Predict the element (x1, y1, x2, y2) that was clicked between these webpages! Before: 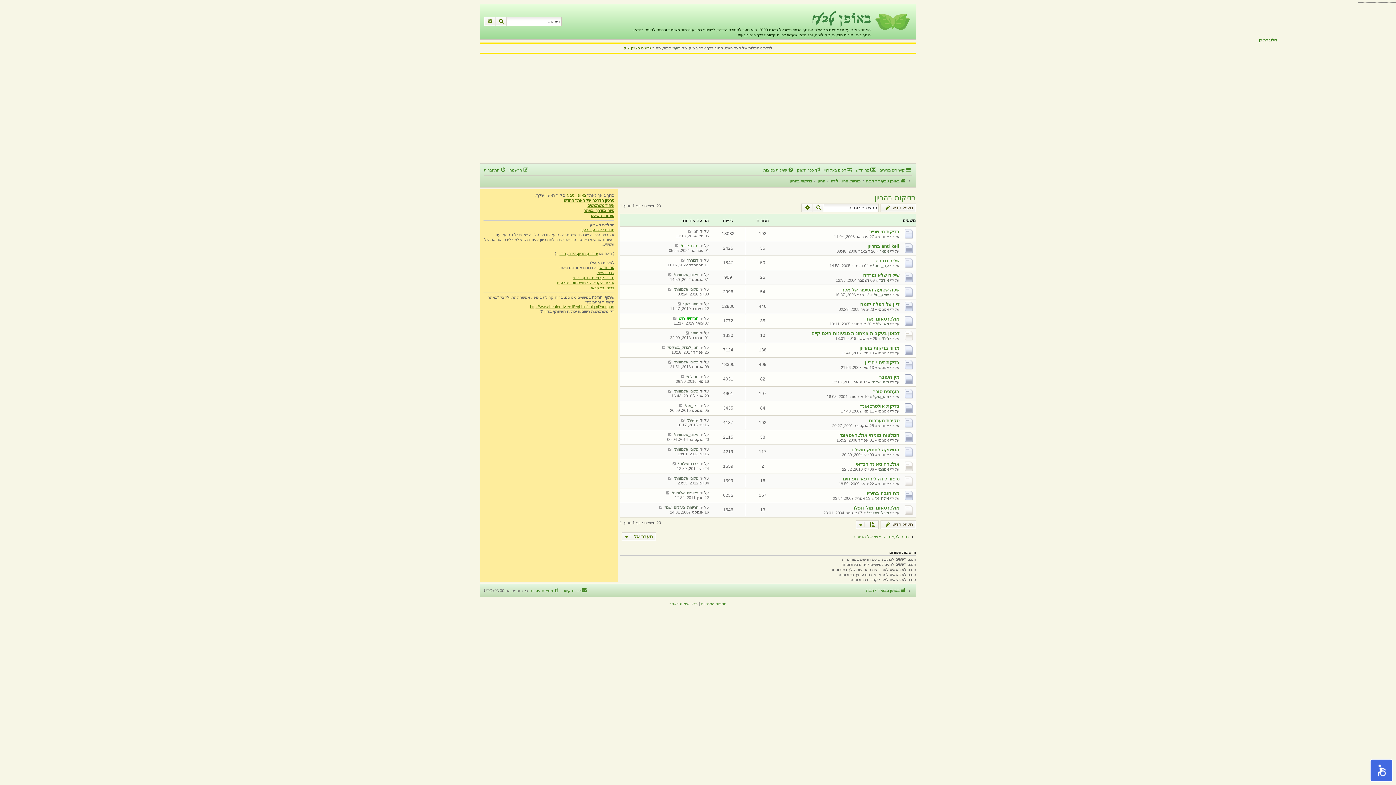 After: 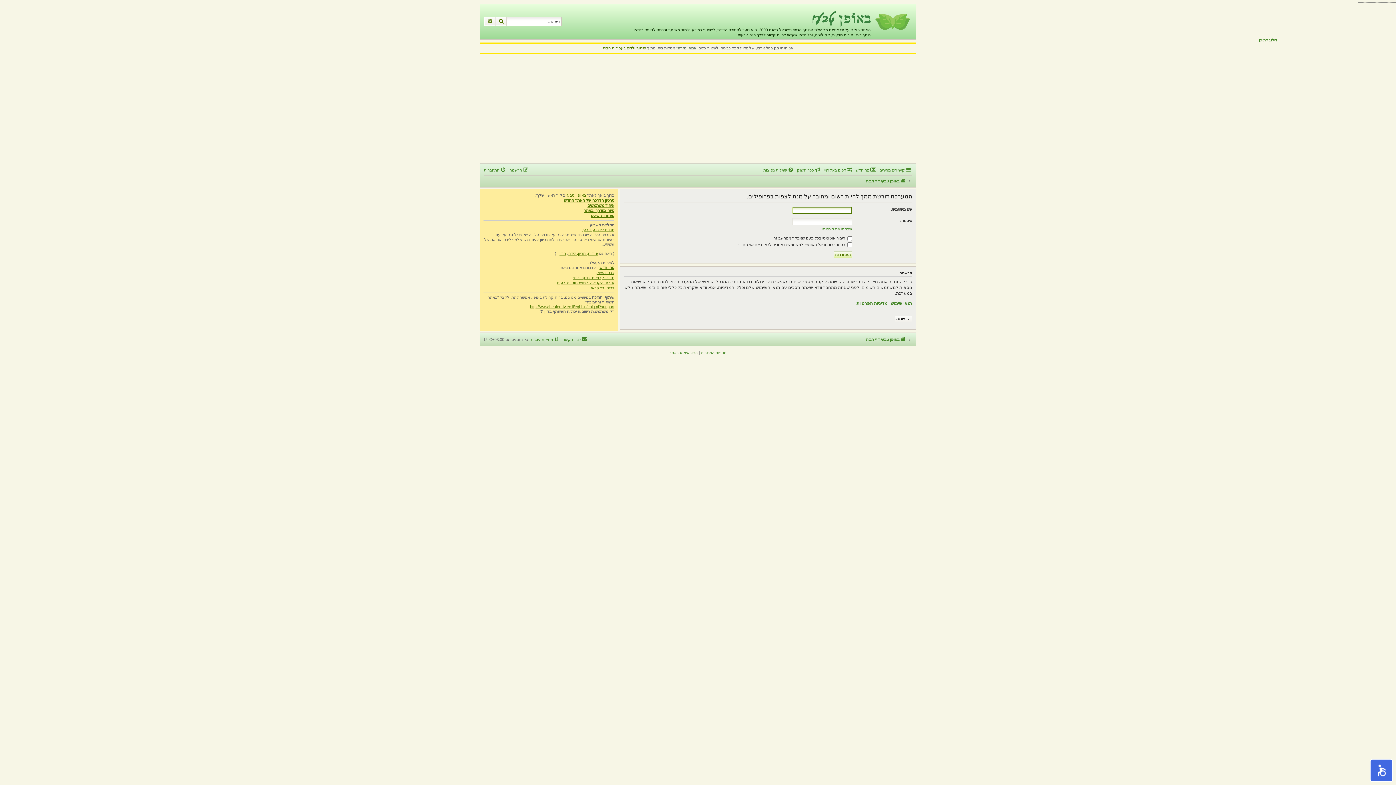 Action: bbox: (673, 389, 698, 393) label: פלוני_אלמונית*